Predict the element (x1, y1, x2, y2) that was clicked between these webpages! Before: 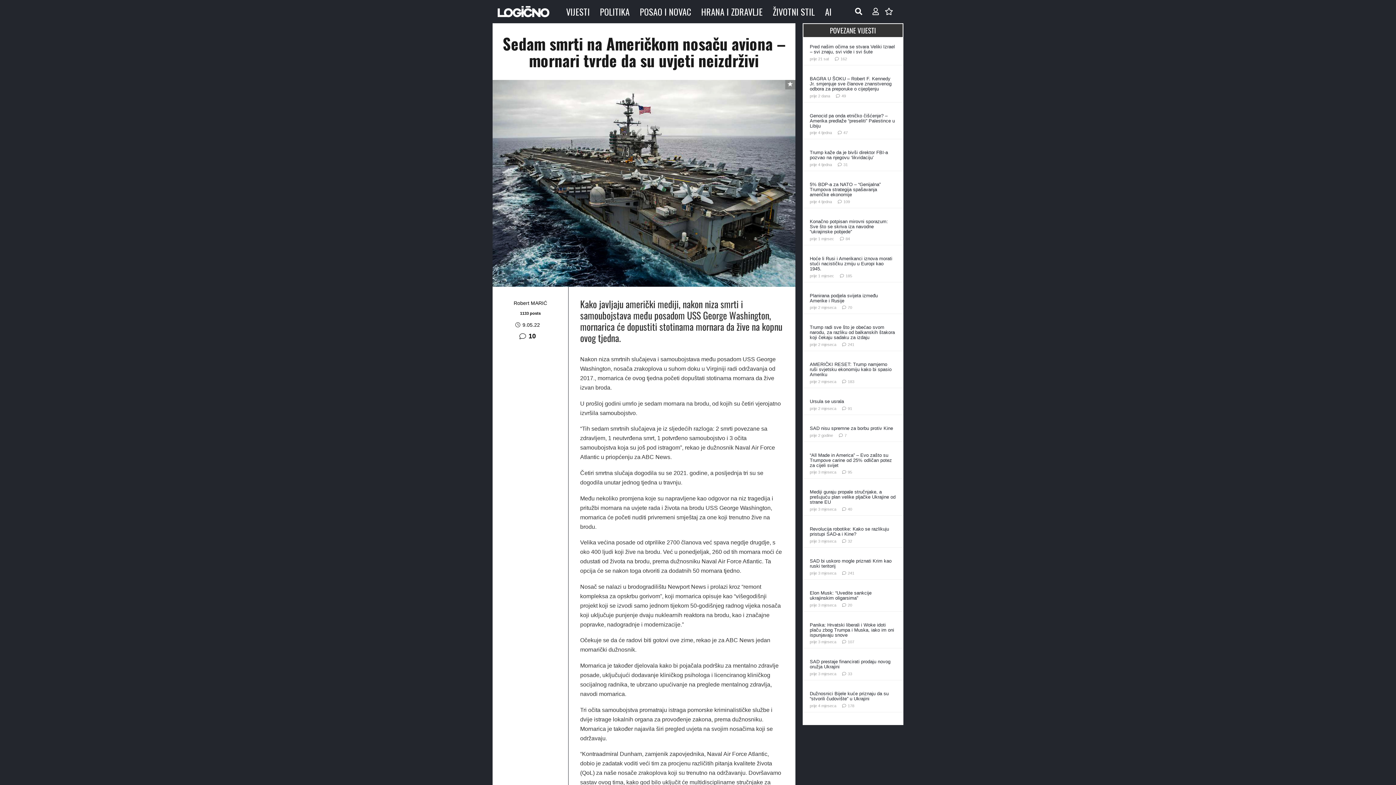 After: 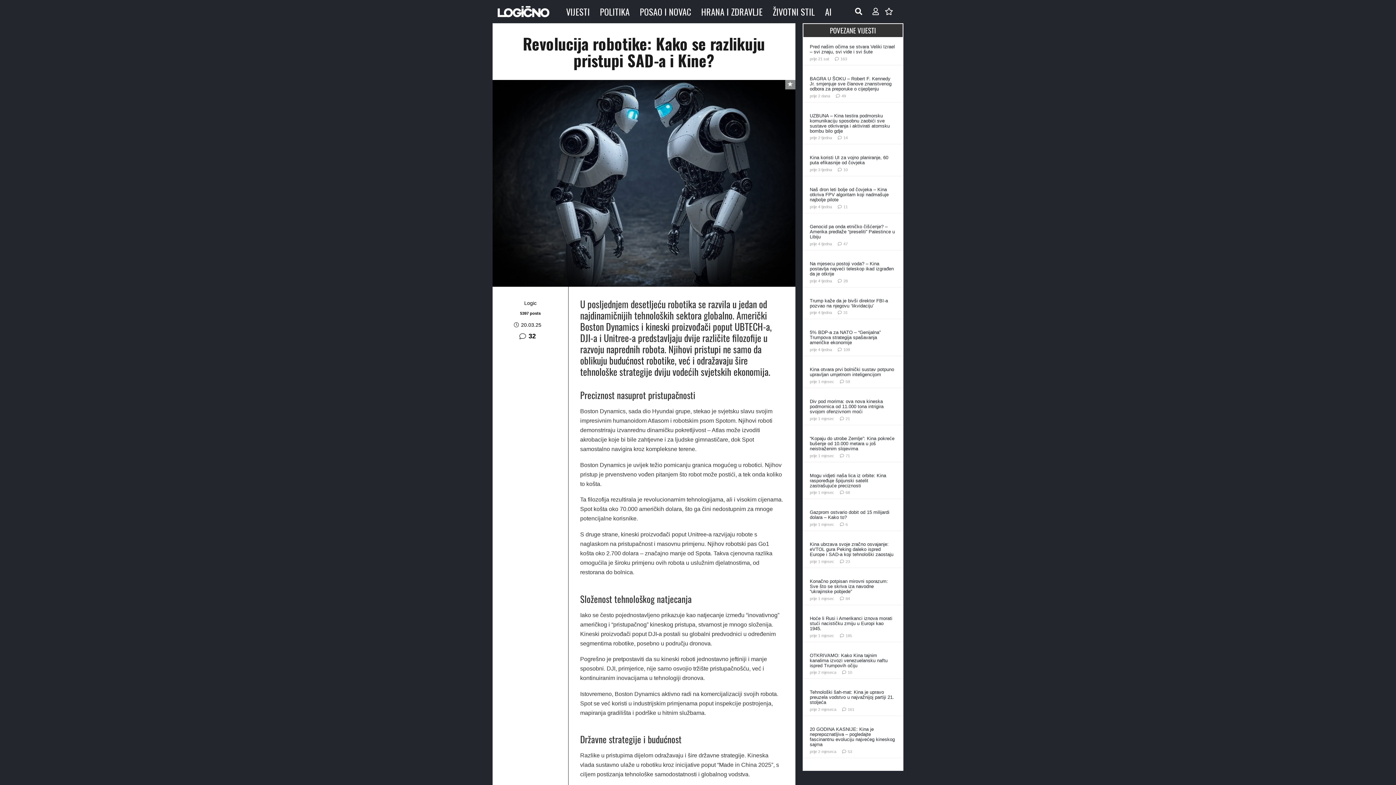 Action: label: Revolucija robotike: Kako se razlikuju pristupi SAD-a i Kine? bbox: (810, 526, 889, 537)